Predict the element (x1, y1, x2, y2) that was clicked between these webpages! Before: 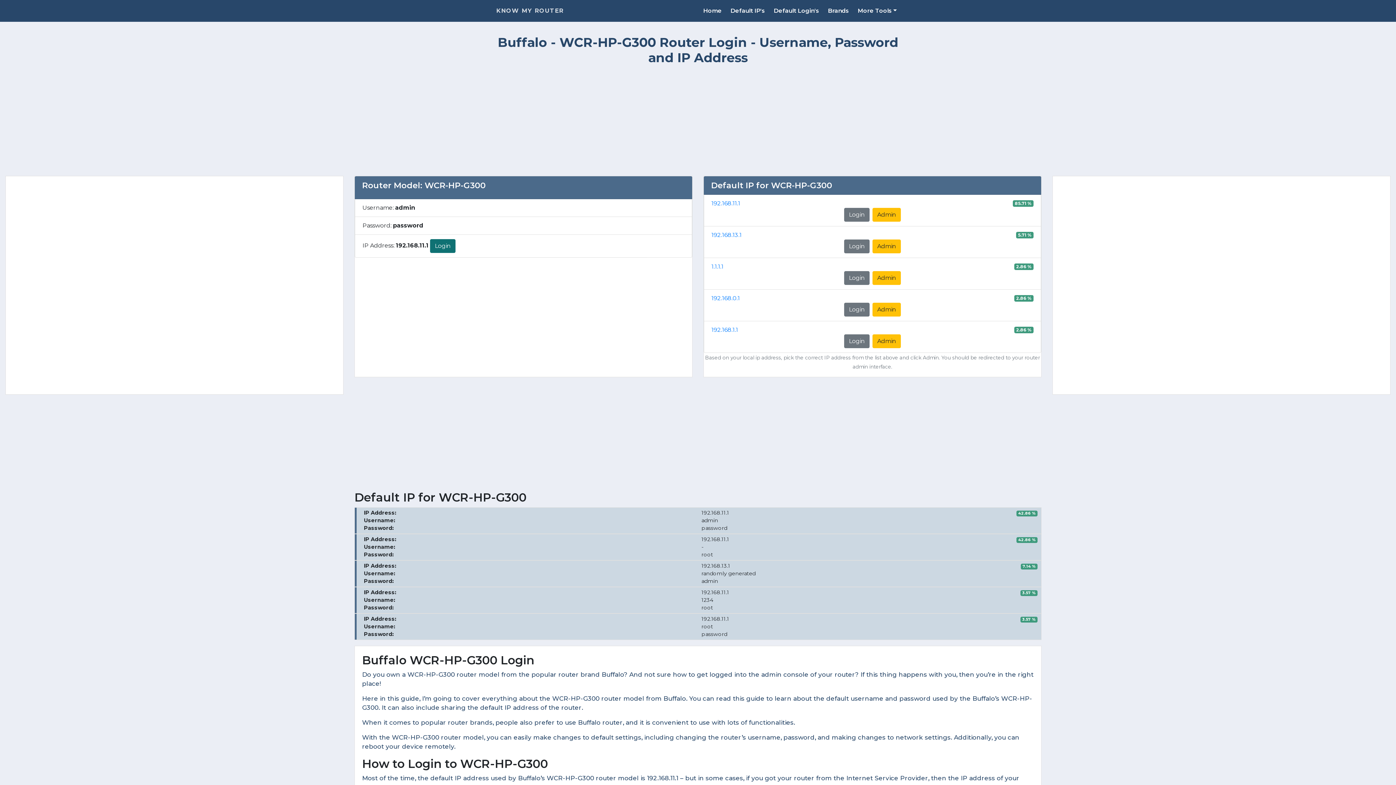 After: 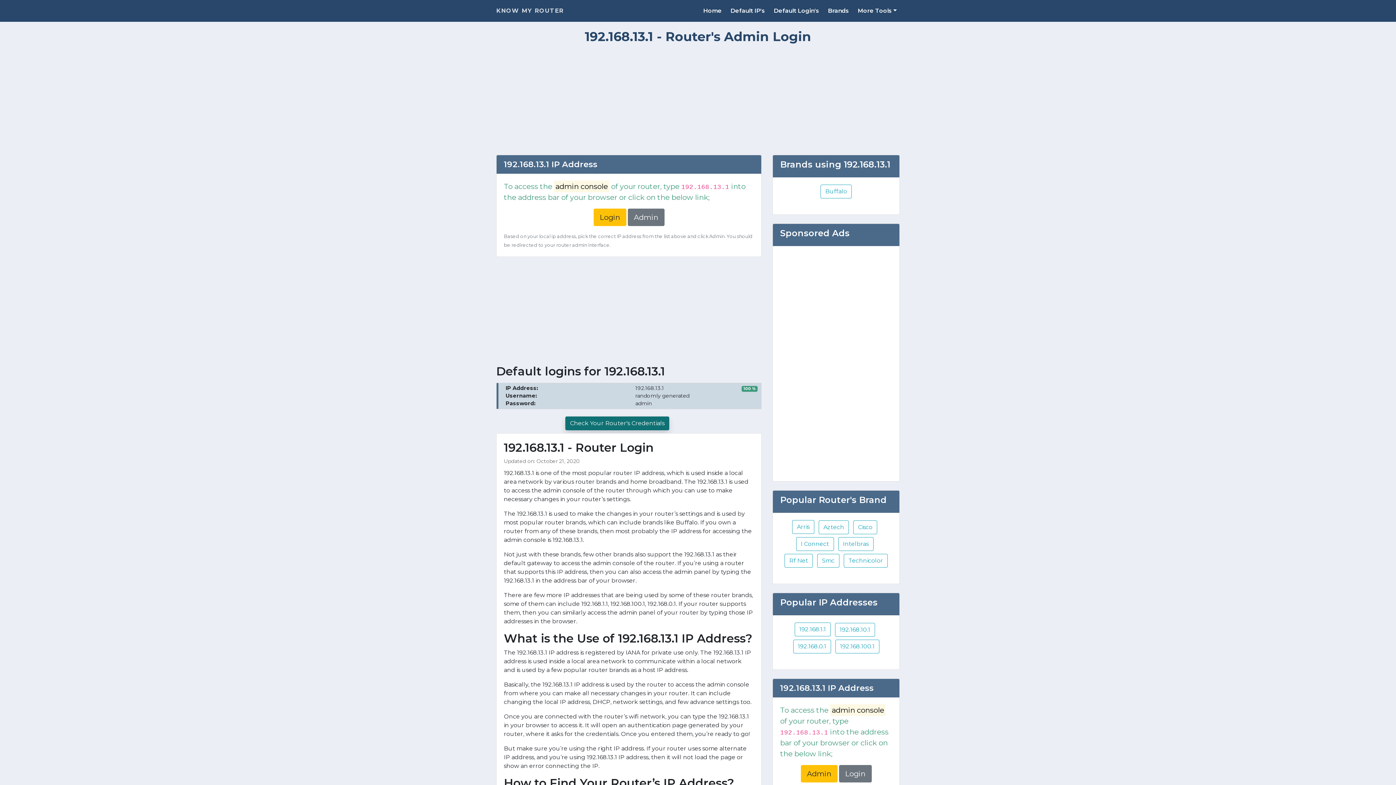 Action: label: 192.168.13.1 bbox: (711, 230, 741, 239)